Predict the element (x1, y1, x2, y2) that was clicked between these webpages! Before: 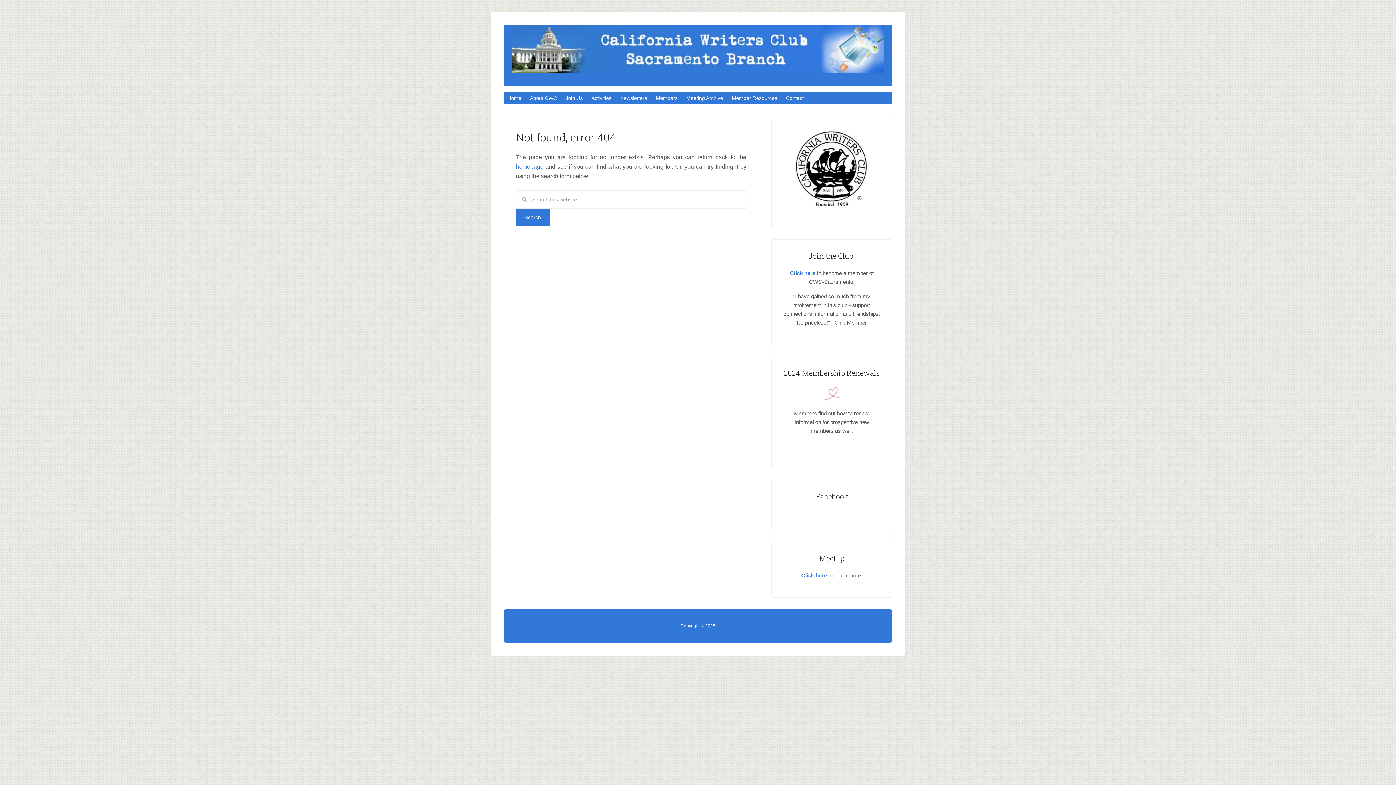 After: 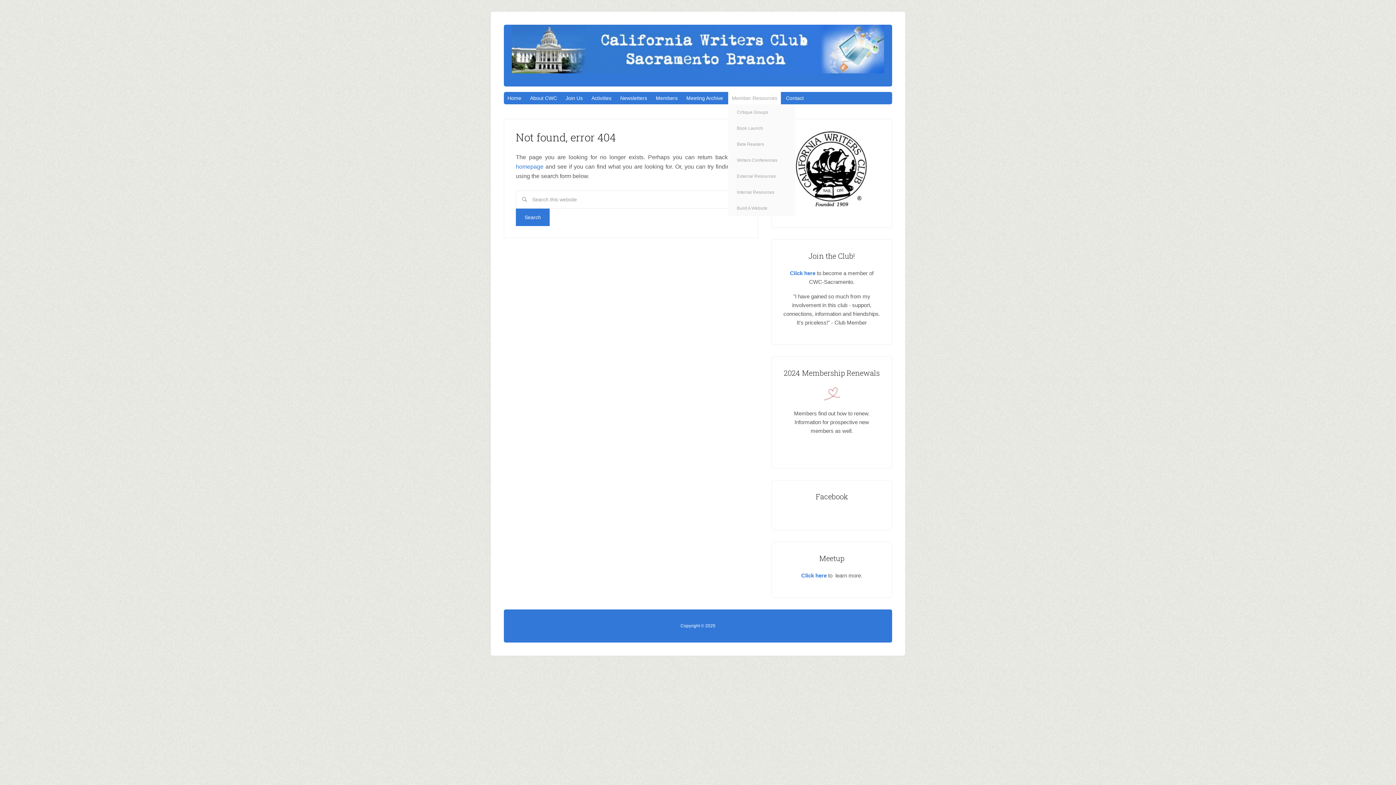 Action: label: Member Resources bbox: (728, 92, 781, 104)